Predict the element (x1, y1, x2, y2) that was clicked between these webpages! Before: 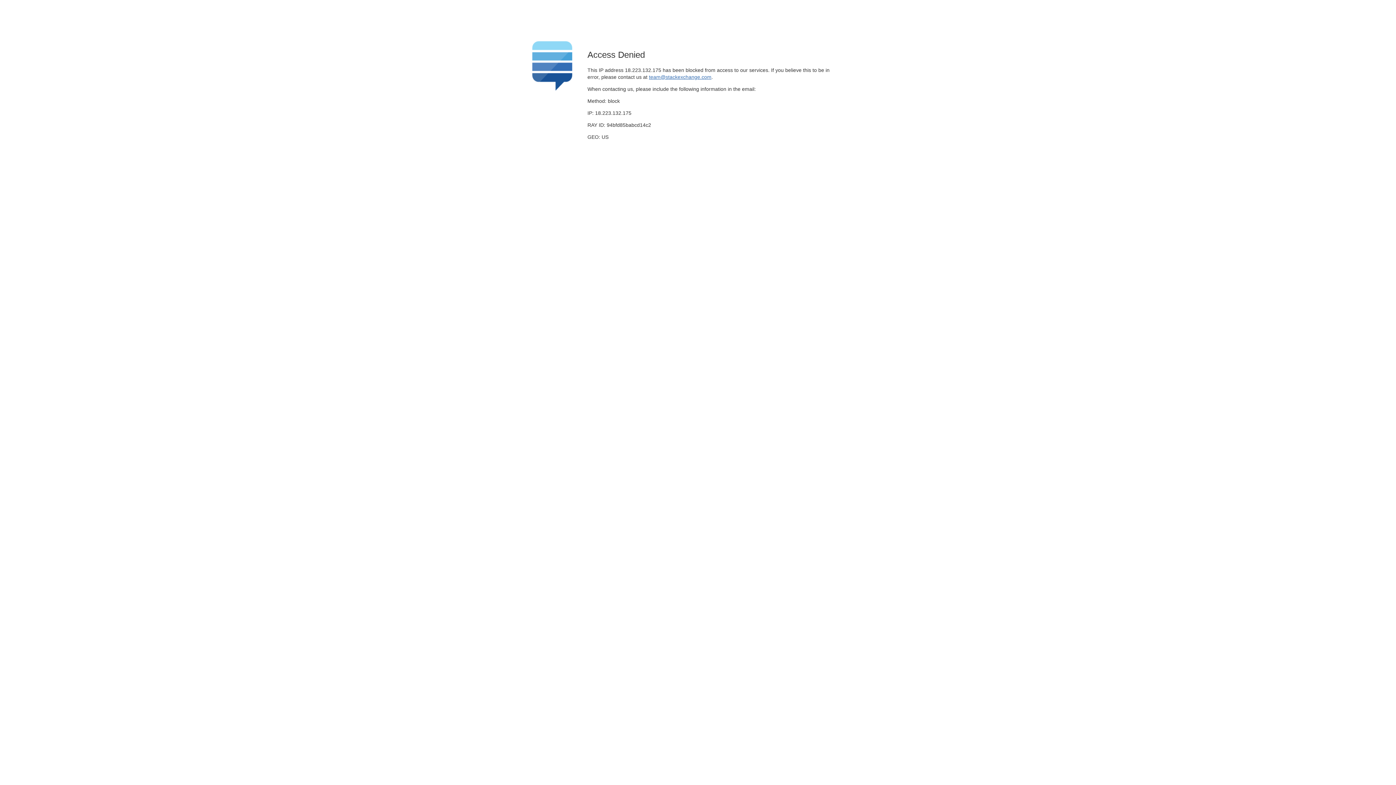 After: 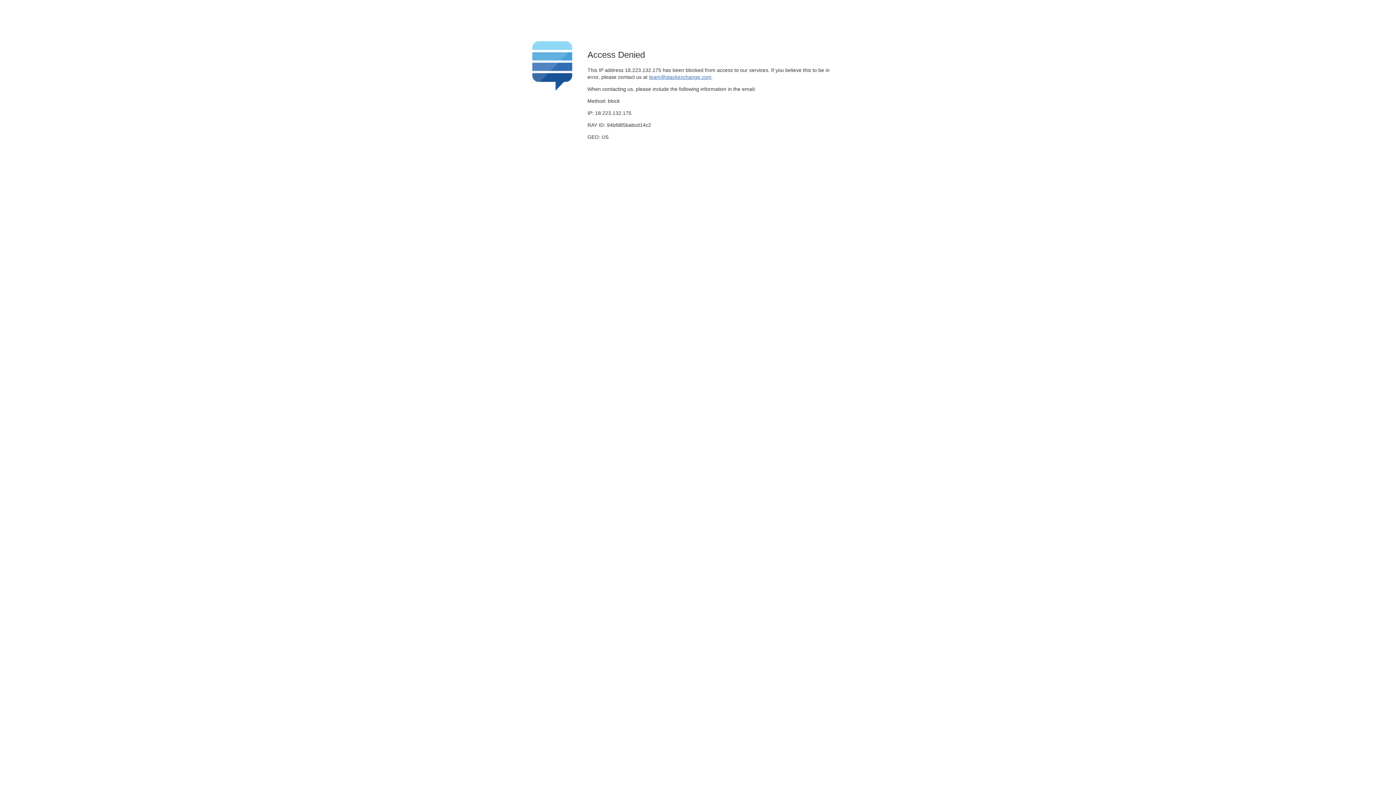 Action: label: team@stackexchange.com bbox: (649, 74, 711, 79)